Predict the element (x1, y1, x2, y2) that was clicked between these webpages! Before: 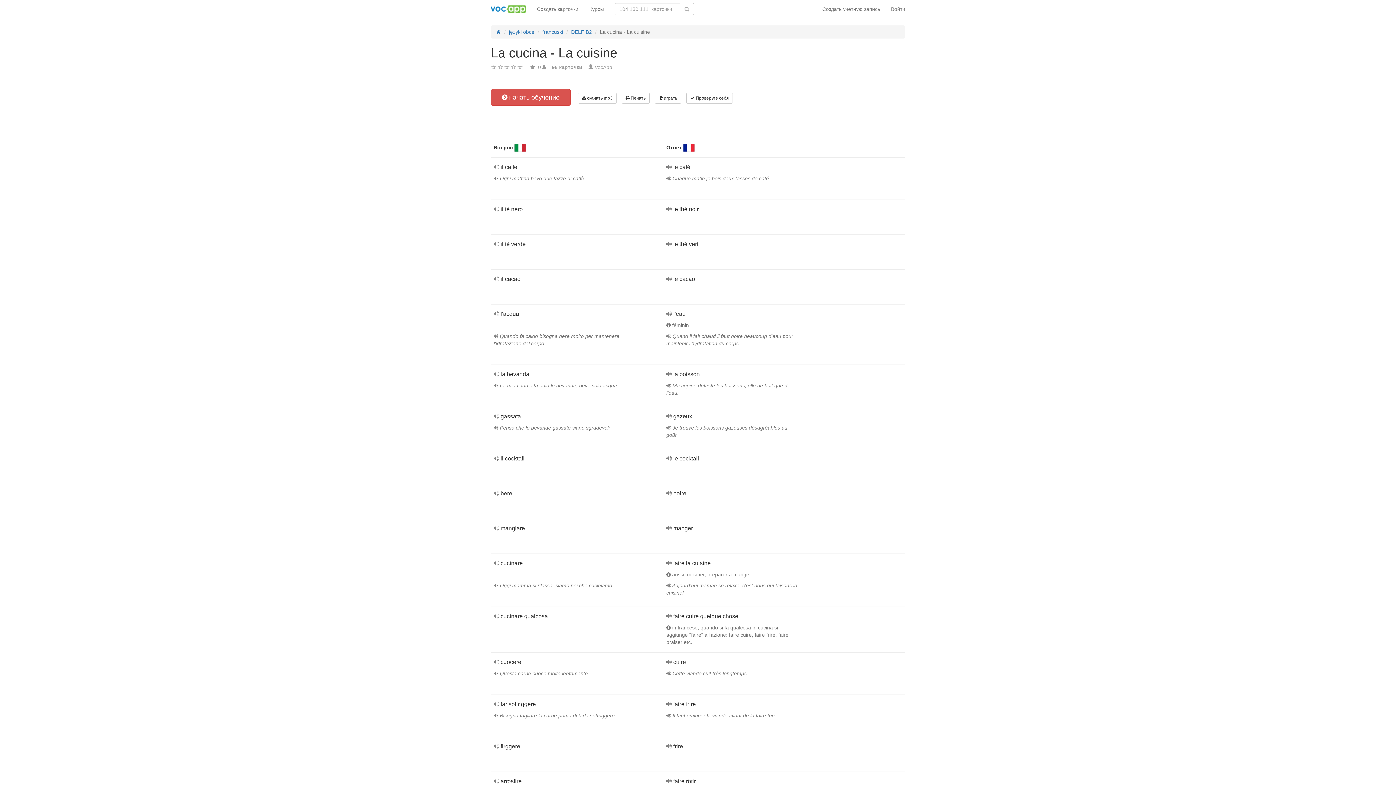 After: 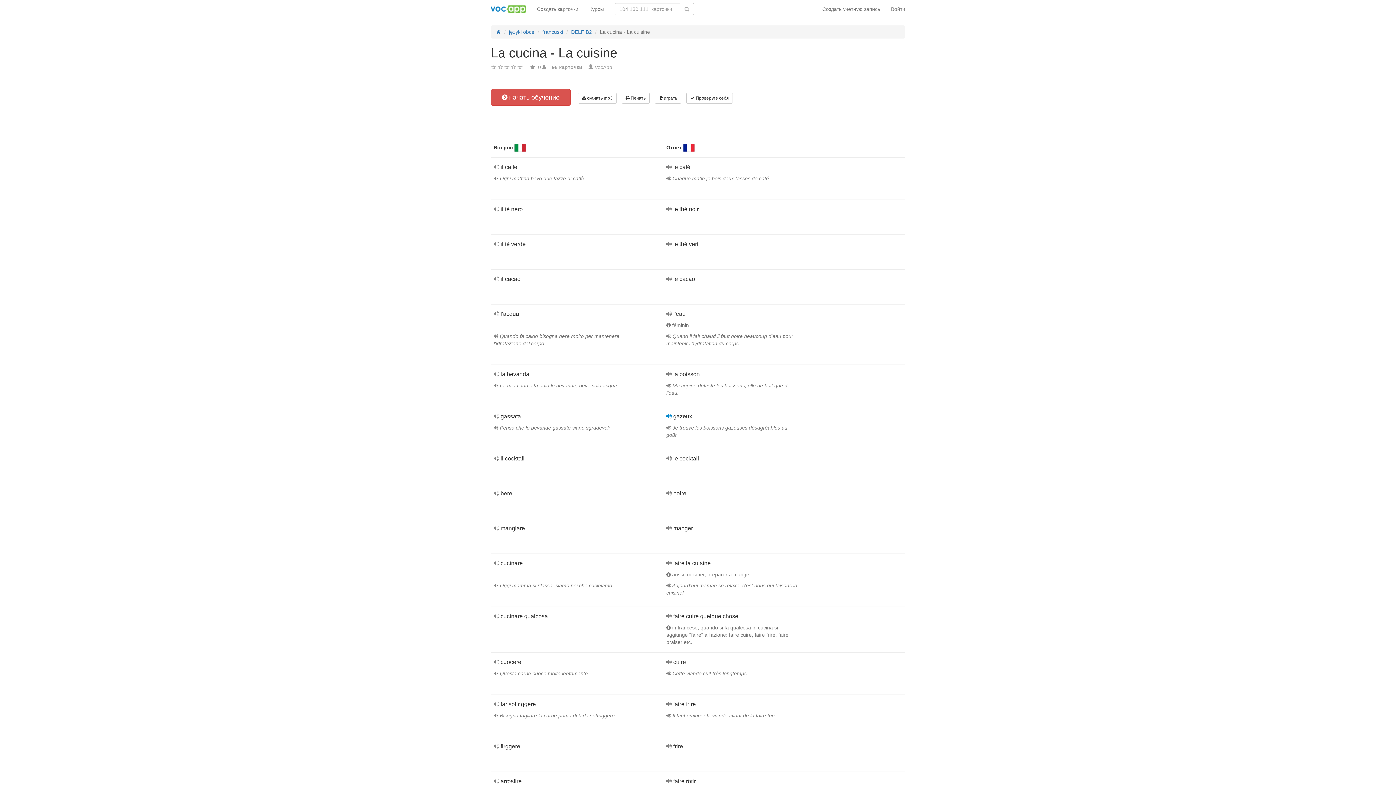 Action: label:   bbox: (666, 413, 673, 419)